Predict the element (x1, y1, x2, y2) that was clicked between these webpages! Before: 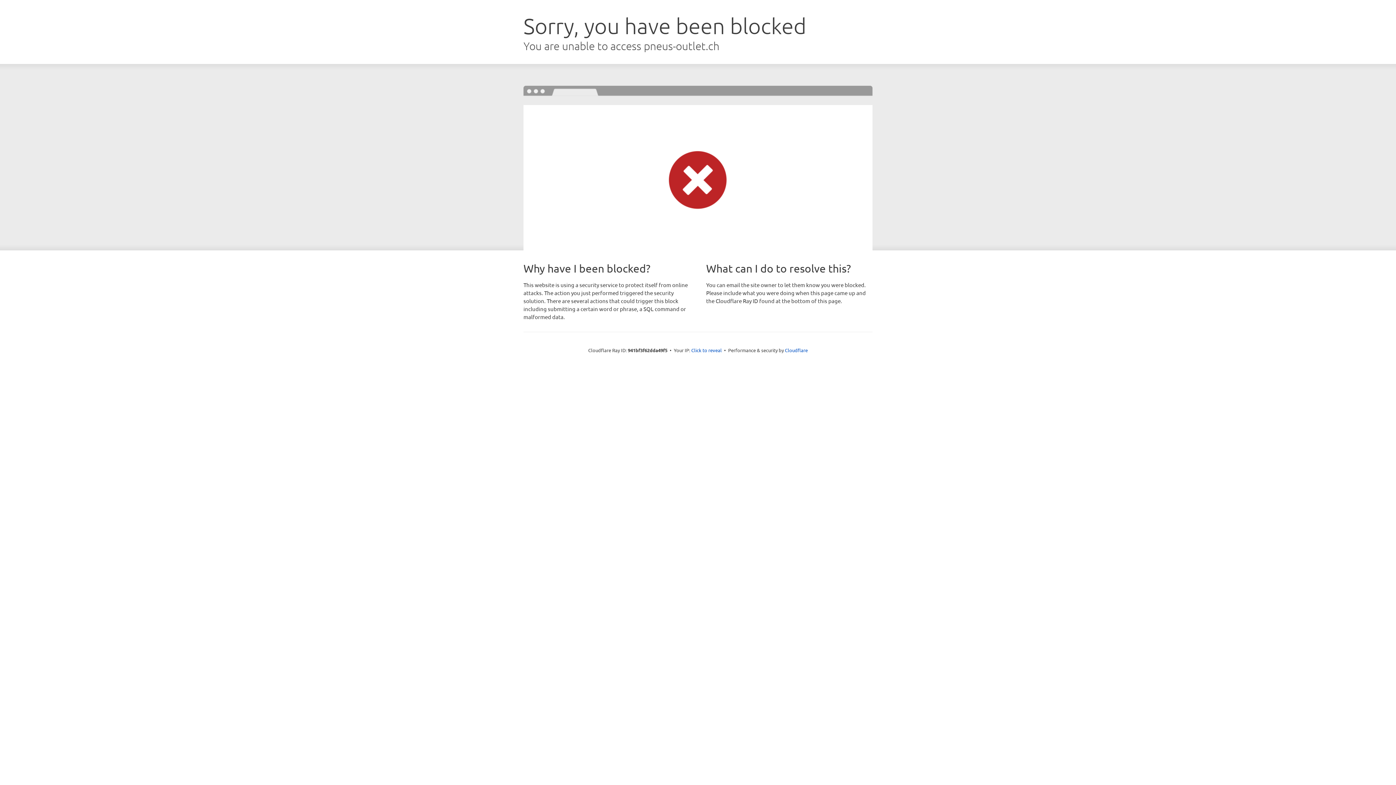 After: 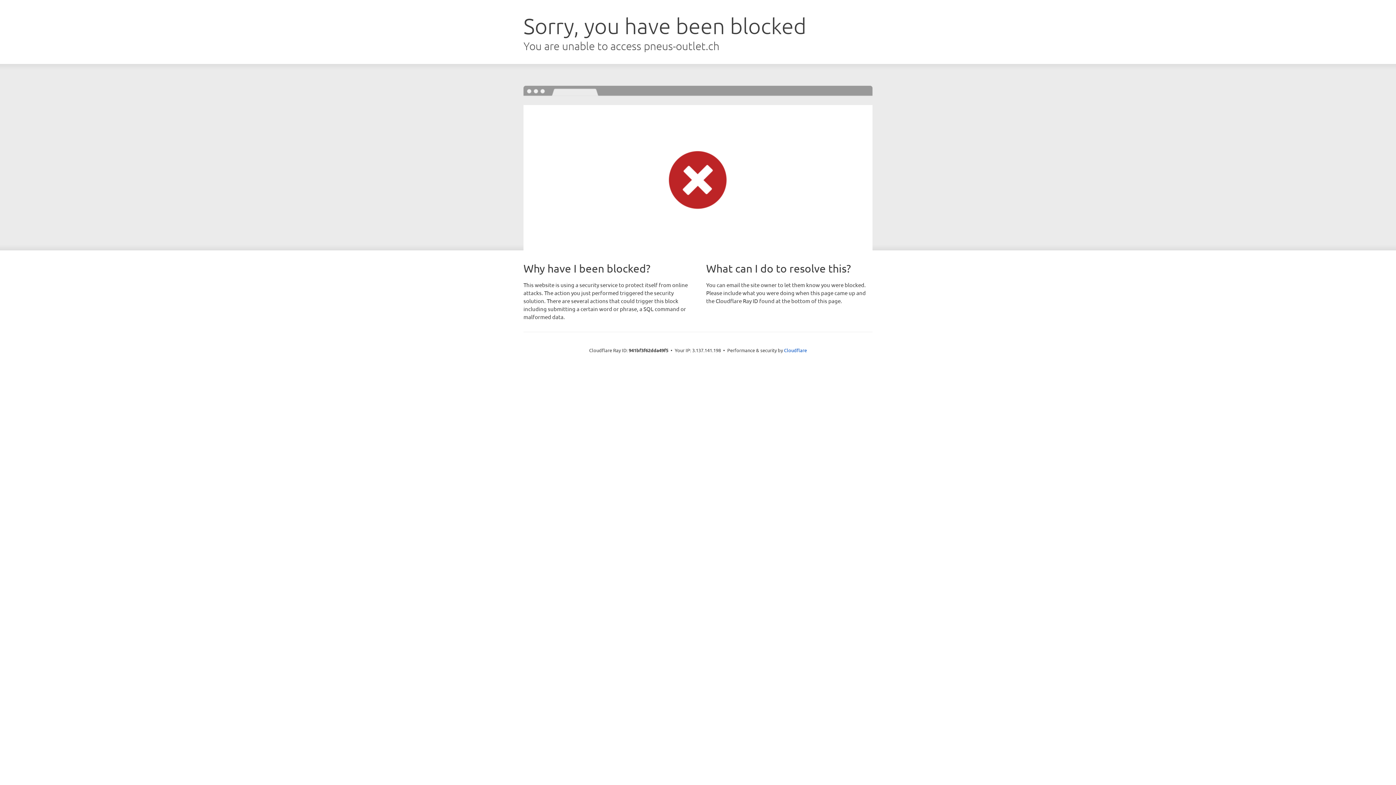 Action: bbox: (691, 346, 722, 353) label: Click to reveal